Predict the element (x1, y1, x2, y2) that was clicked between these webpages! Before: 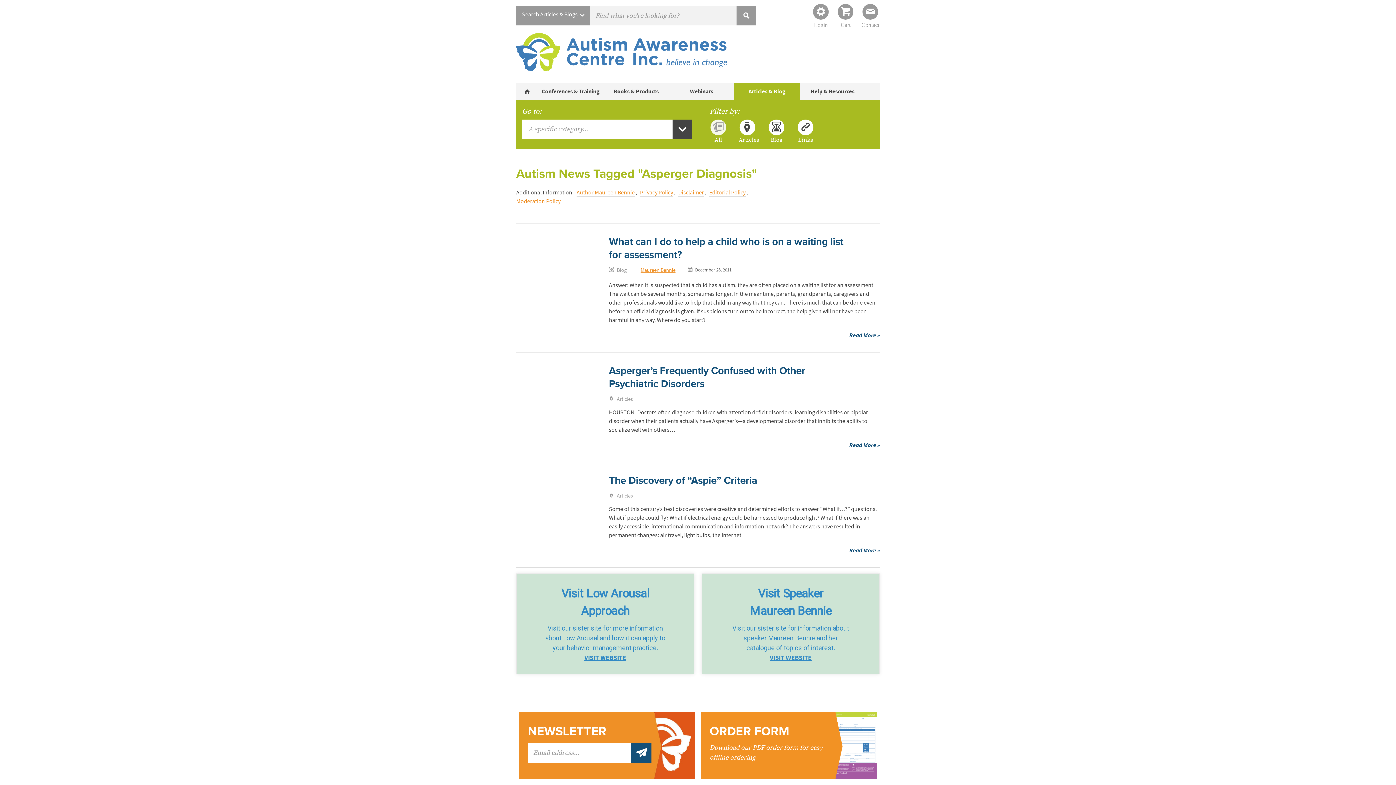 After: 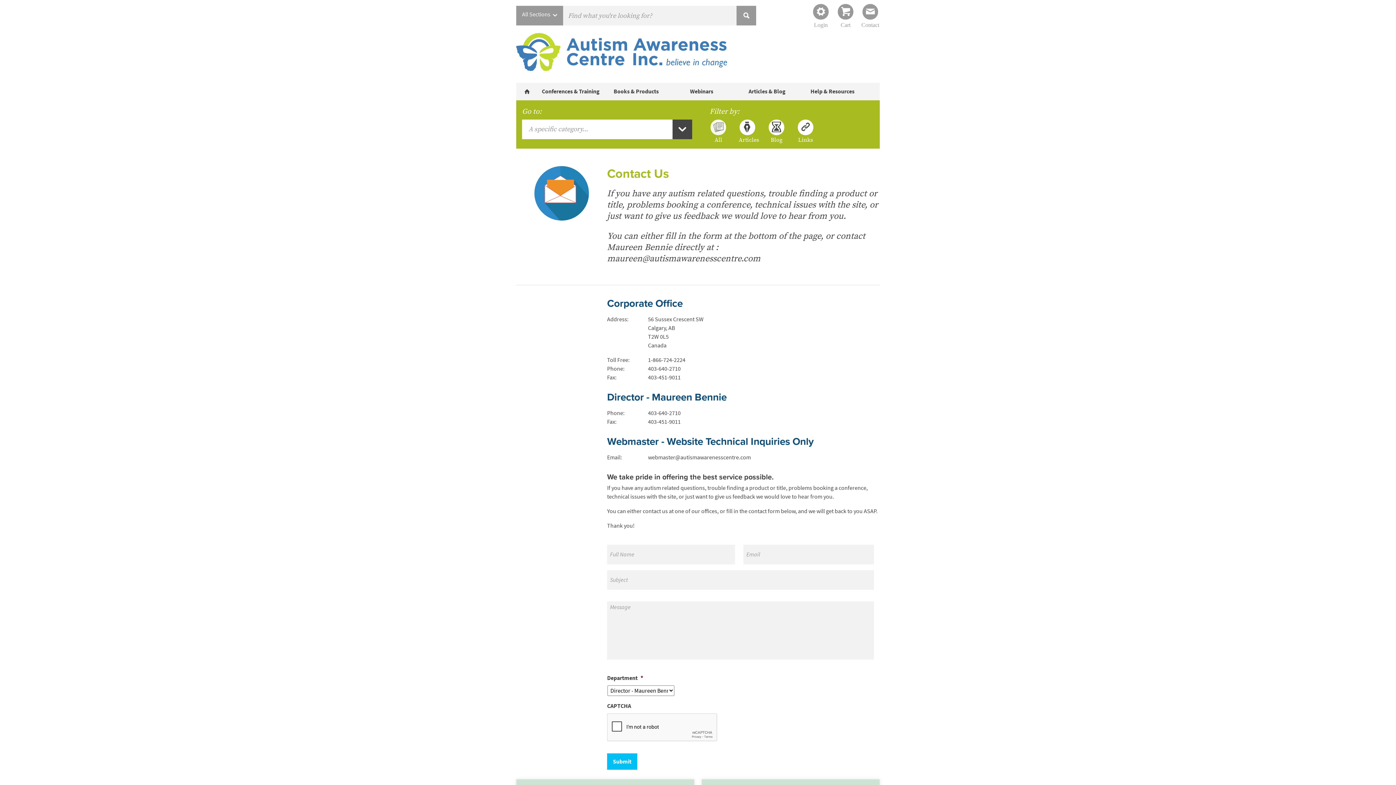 Action: bbox: (861, 3, 880, 27) label: Contact